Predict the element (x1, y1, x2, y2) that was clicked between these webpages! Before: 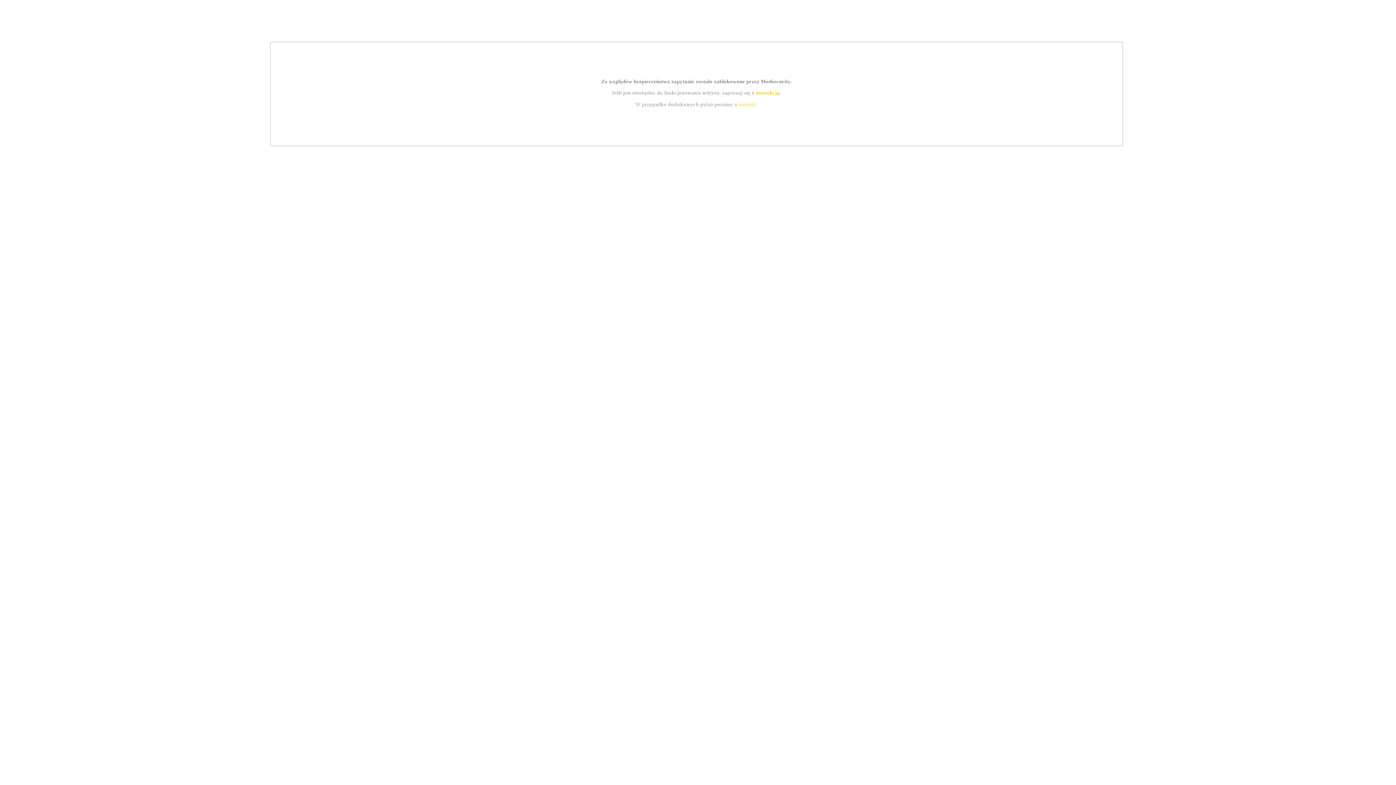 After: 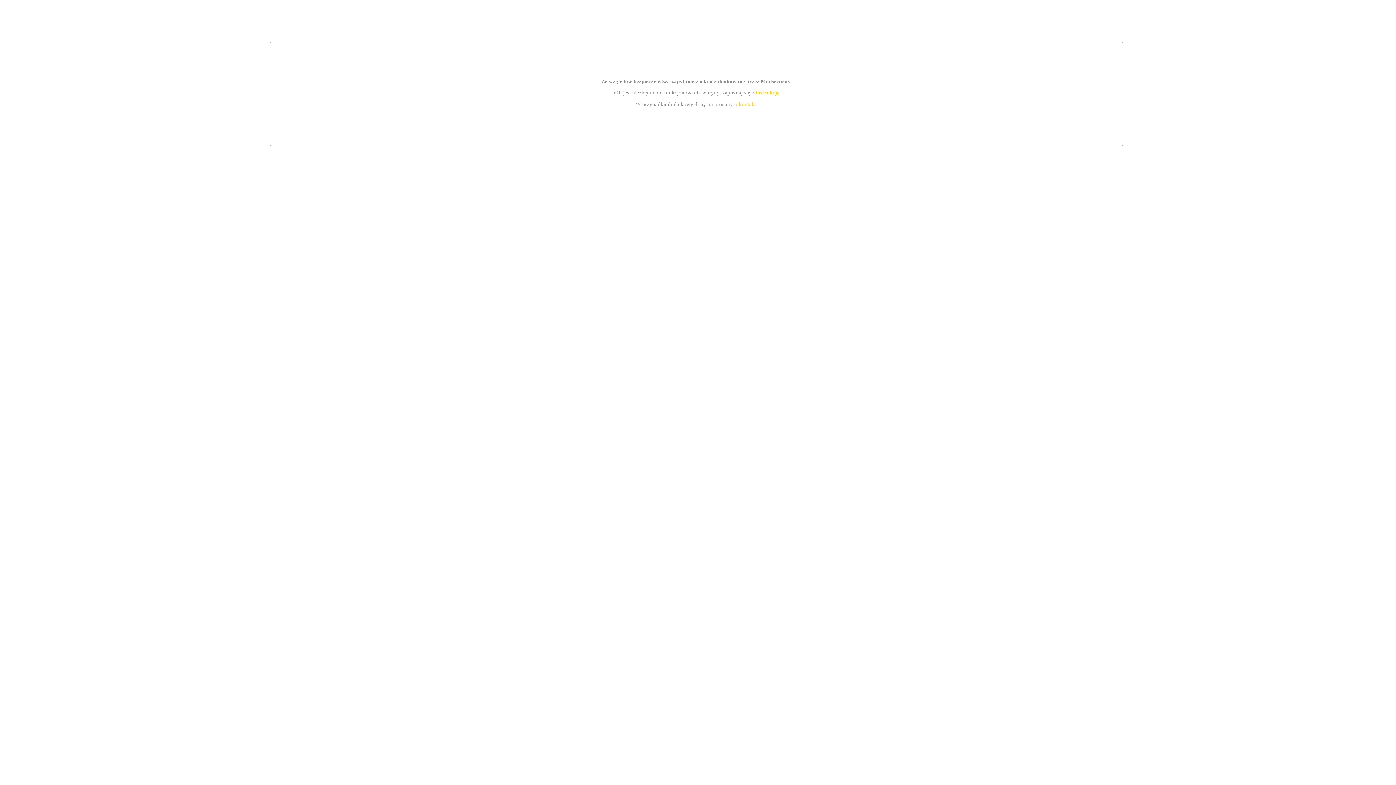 Action: label: kontakt bbox: (739, 101, 756, 107)